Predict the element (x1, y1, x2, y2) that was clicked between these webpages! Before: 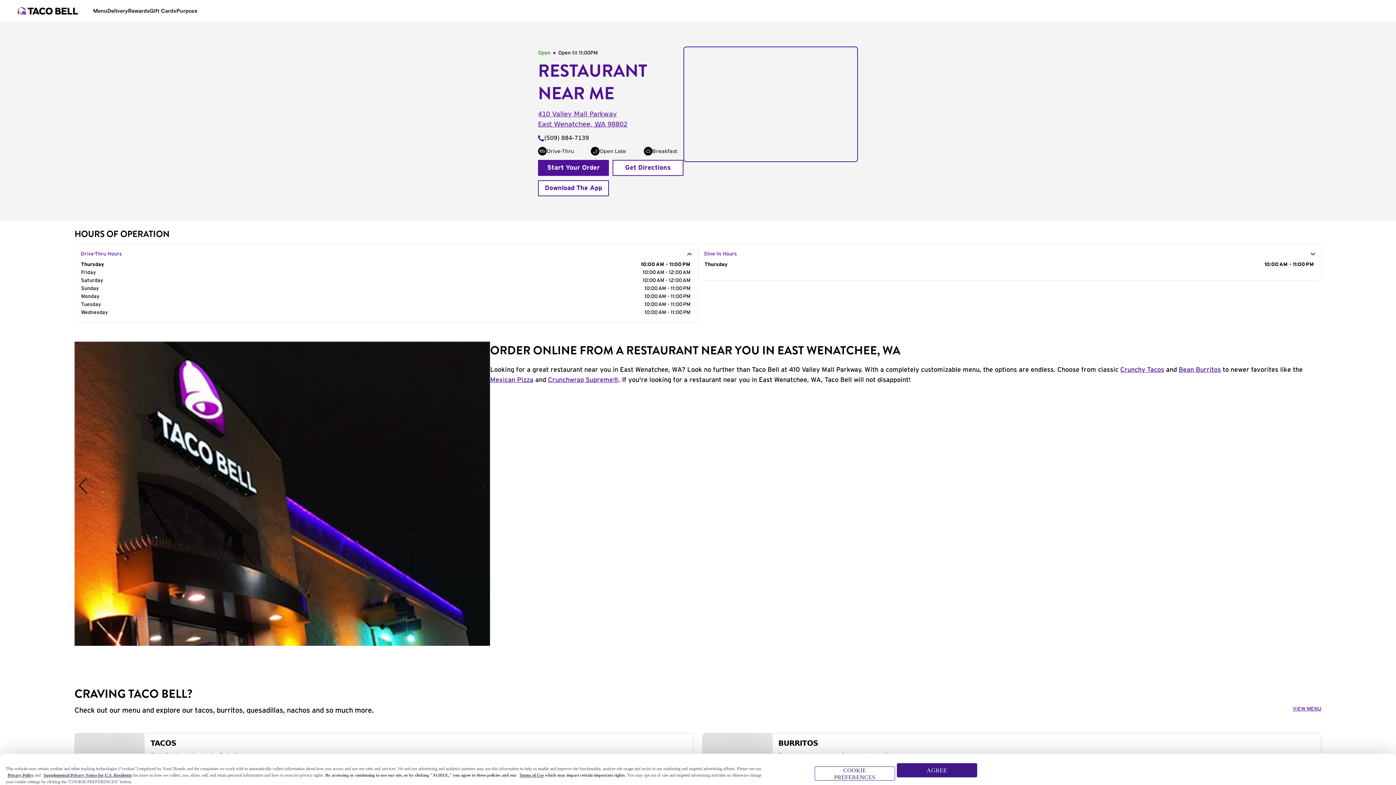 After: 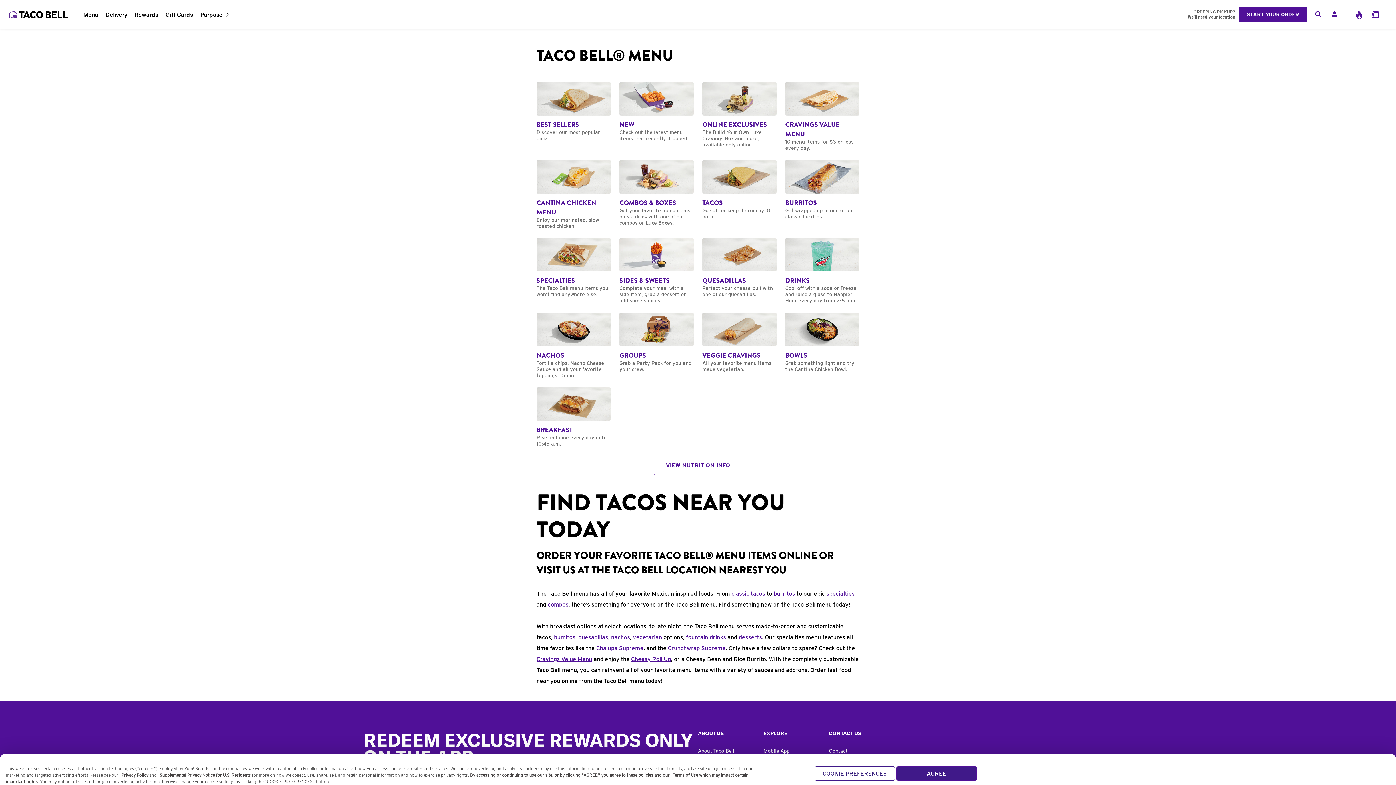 Action: label: VIEW MENU bbox: (1293, 705, 1321, 716)